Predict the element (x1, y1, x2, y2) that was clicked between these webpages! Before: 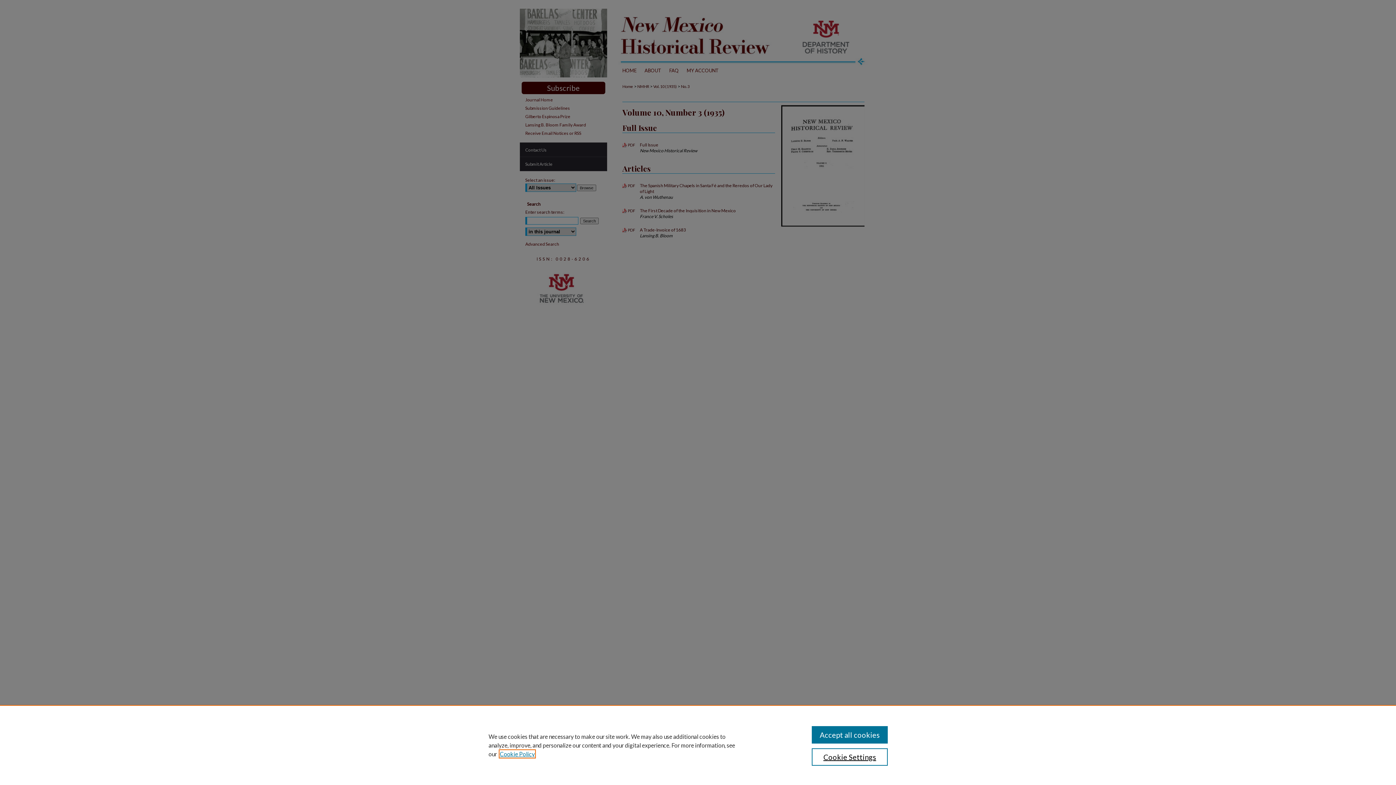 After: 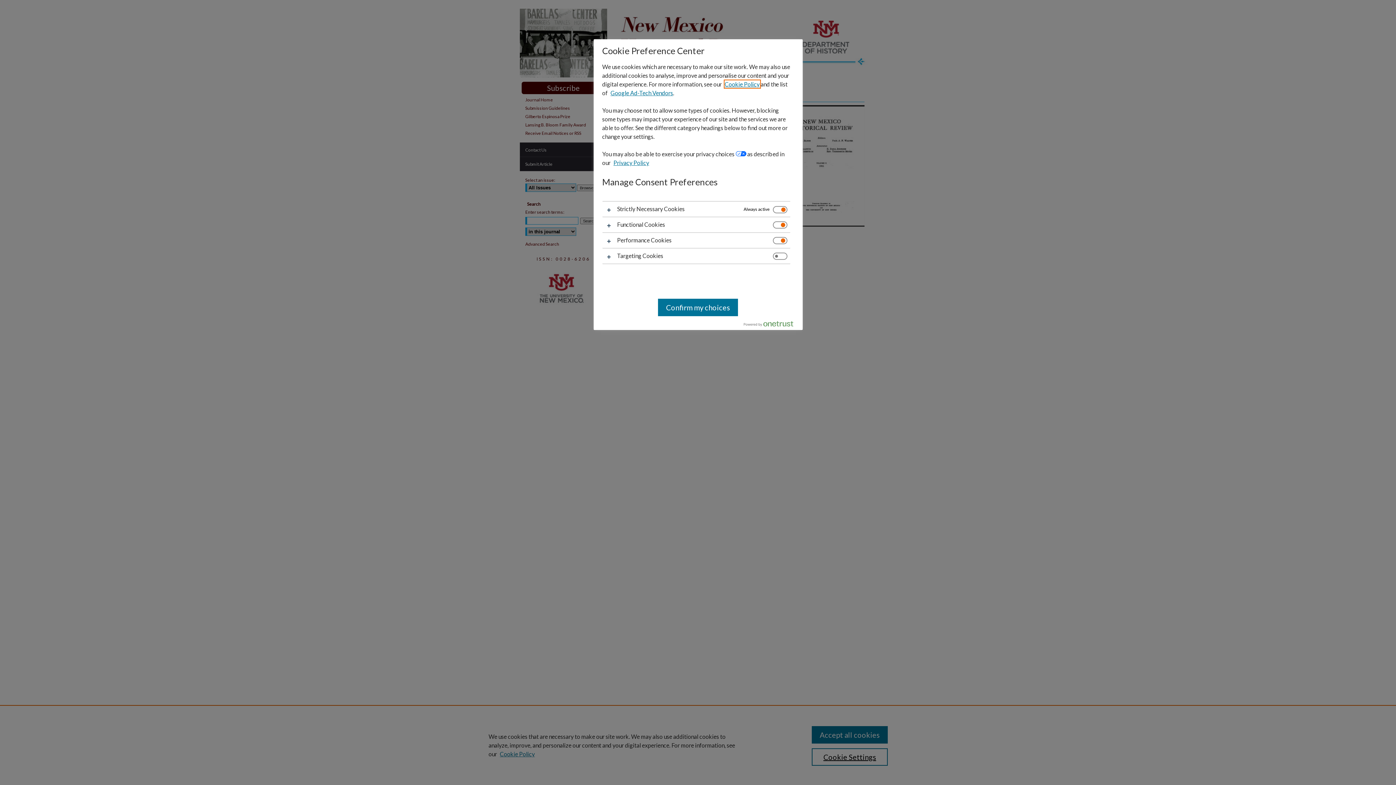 Action: label: Cookie Settings bbox: (811, 748, 887, 766)